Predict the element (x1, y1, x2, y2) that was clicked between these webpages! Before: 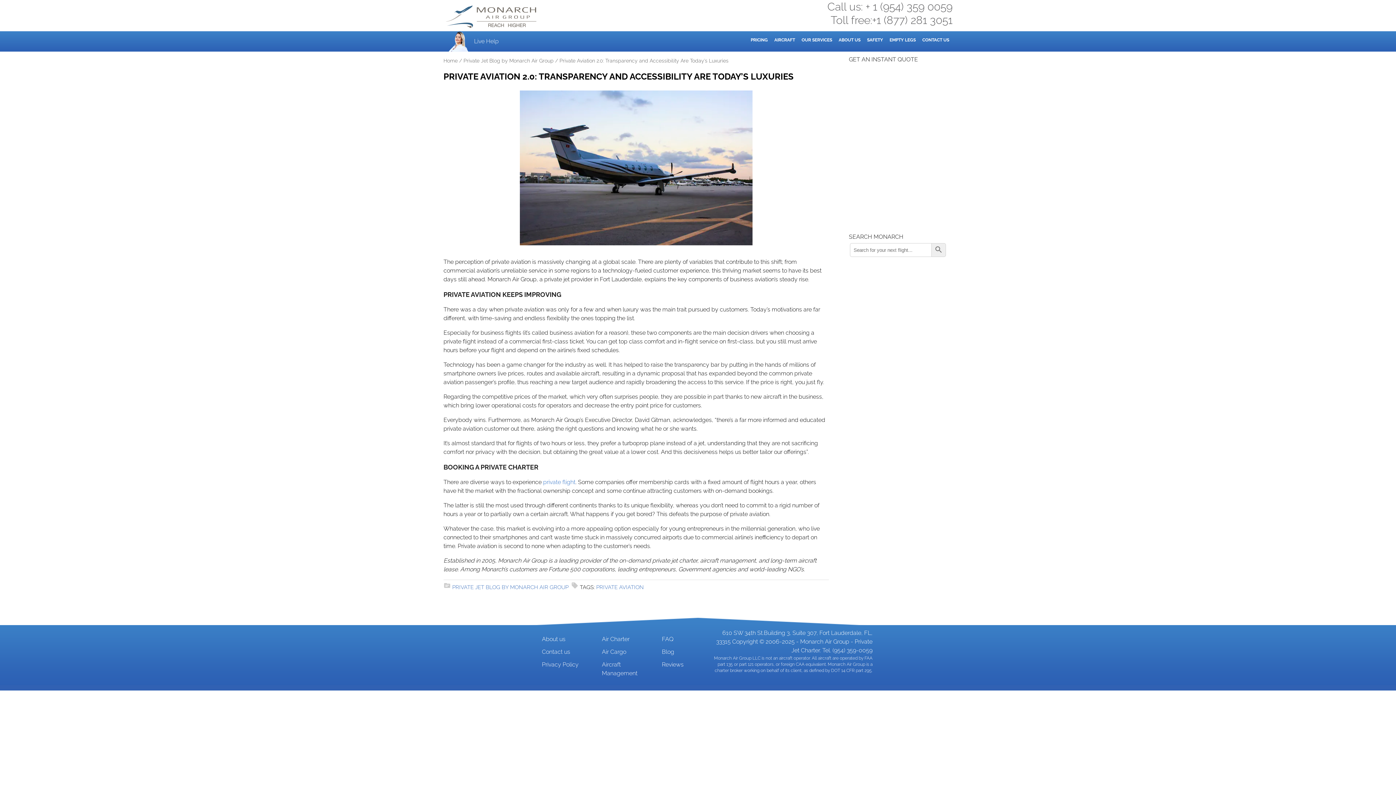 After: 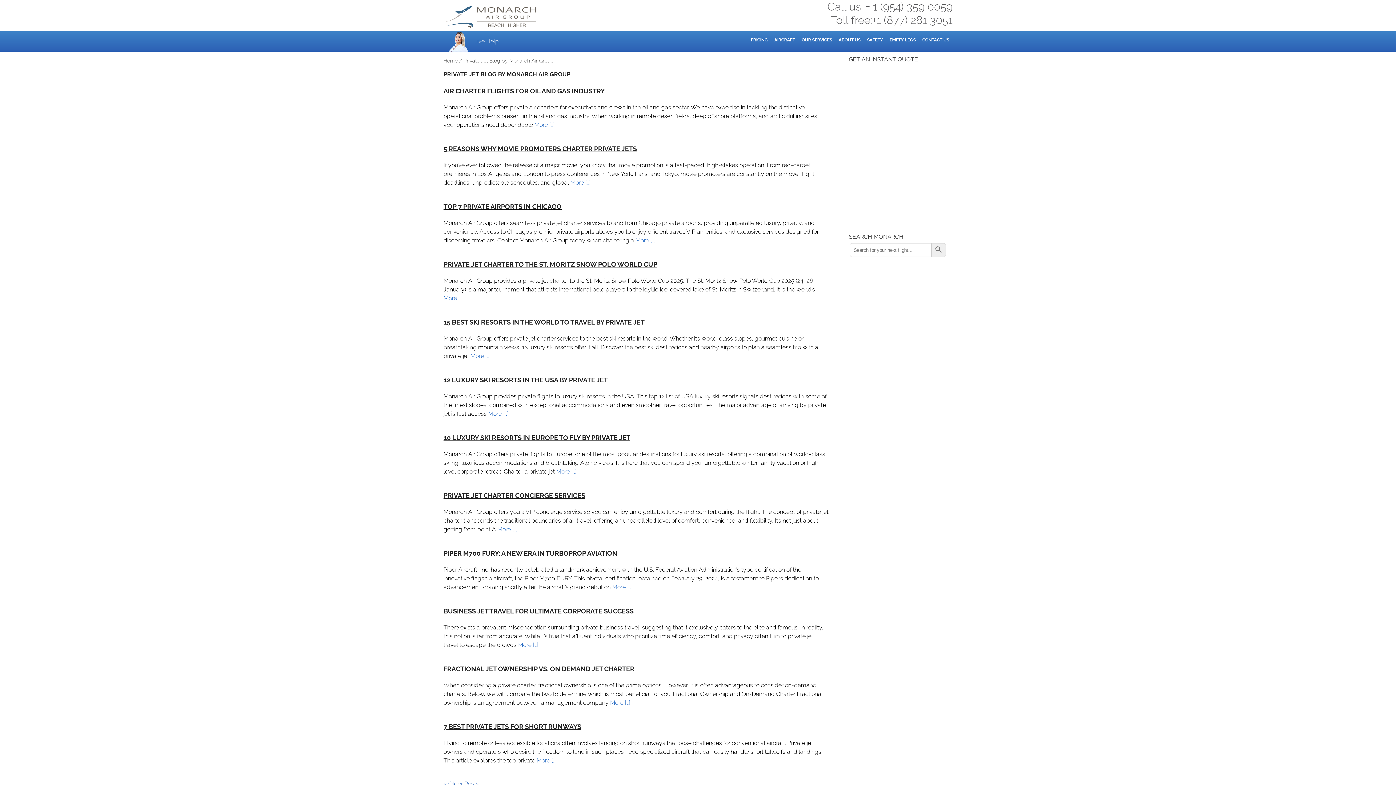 Action: label: Blog bbox: (660, 645, 676, 658)